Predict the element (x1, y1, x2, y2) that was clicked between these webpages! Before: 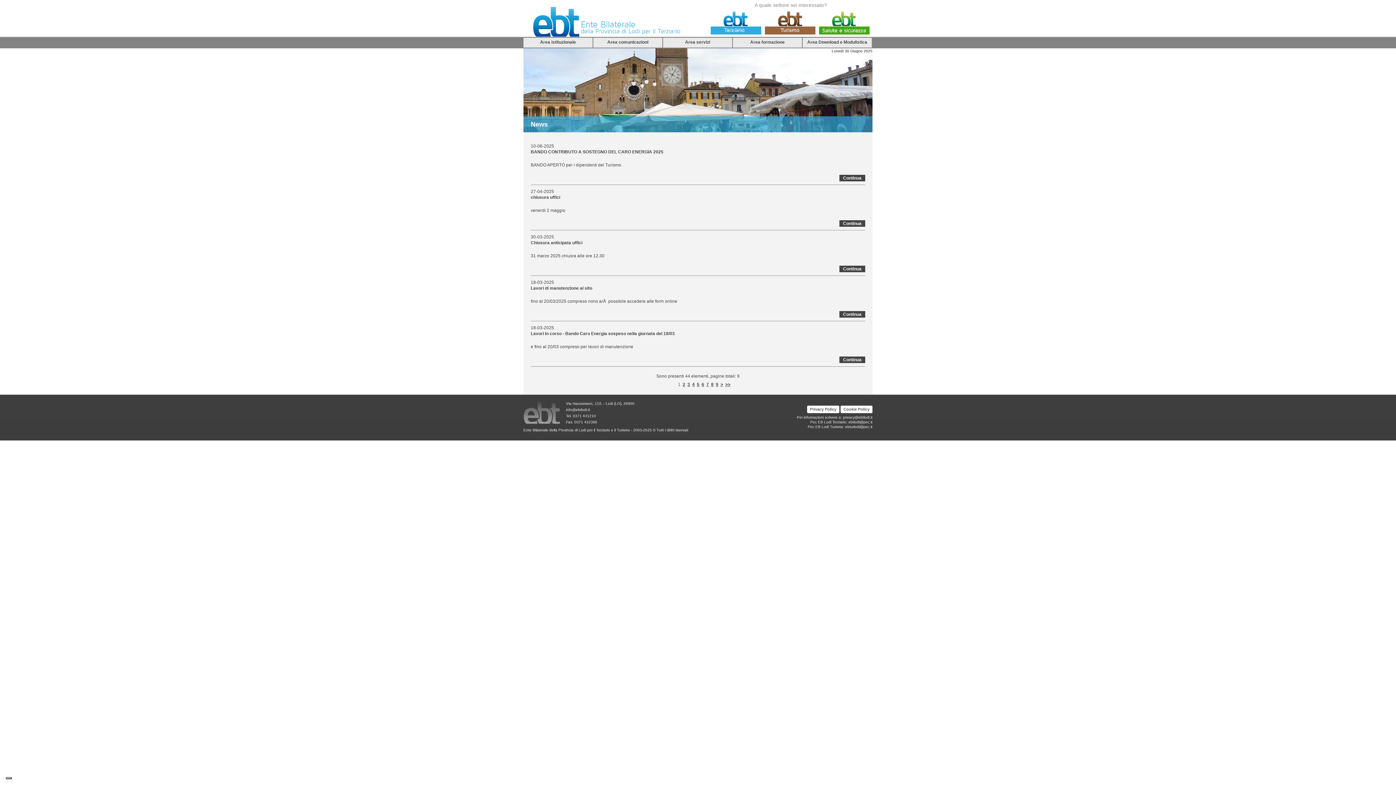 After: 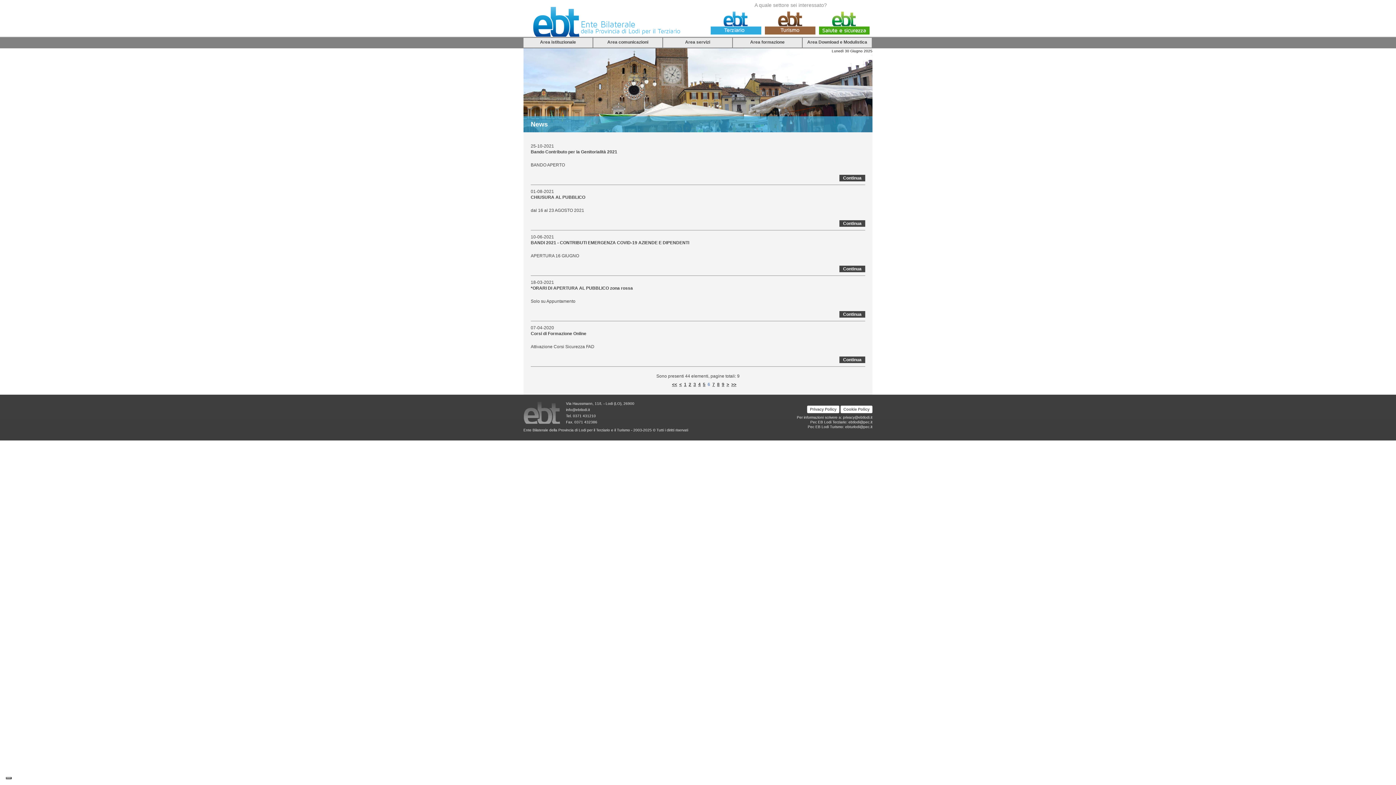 Action: label: 6 bbox: (701, 382, 704, 387)